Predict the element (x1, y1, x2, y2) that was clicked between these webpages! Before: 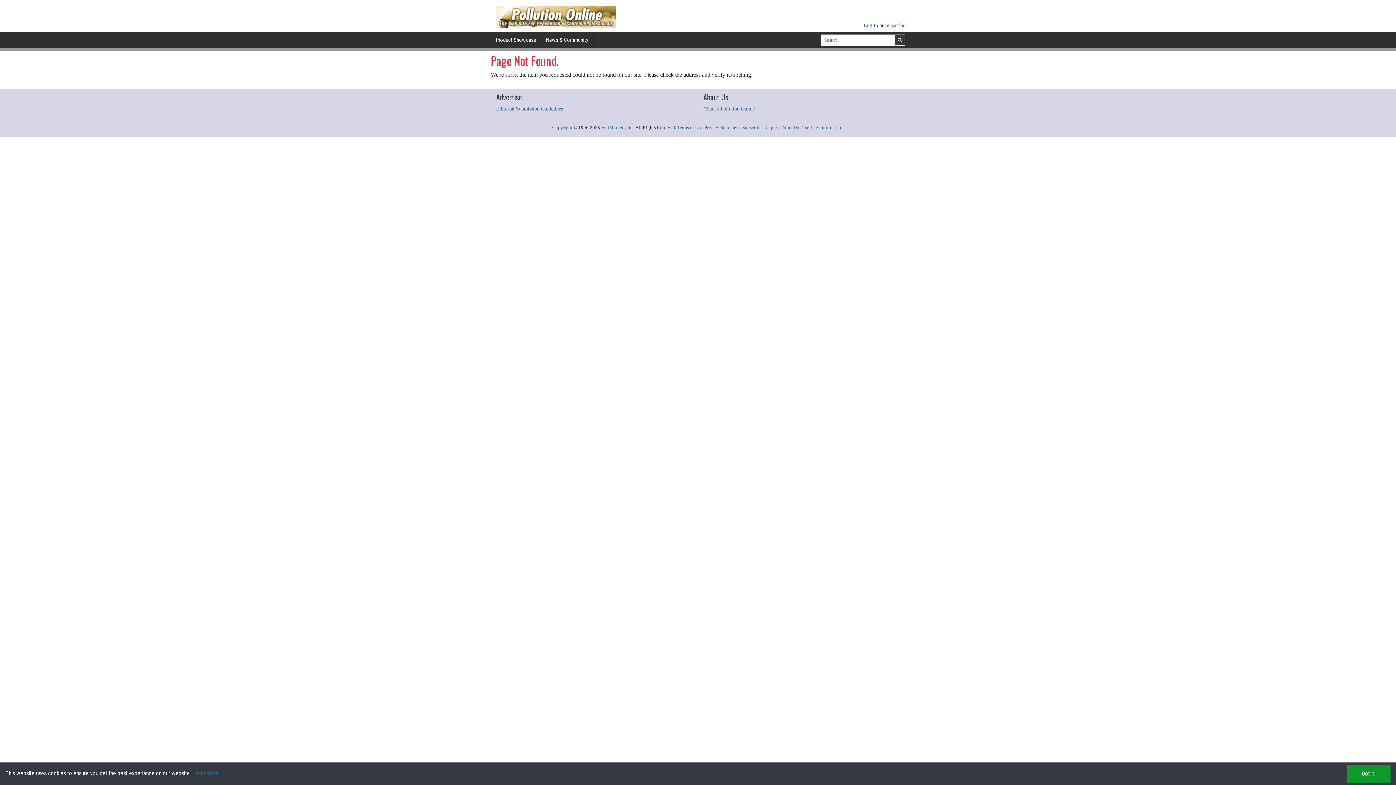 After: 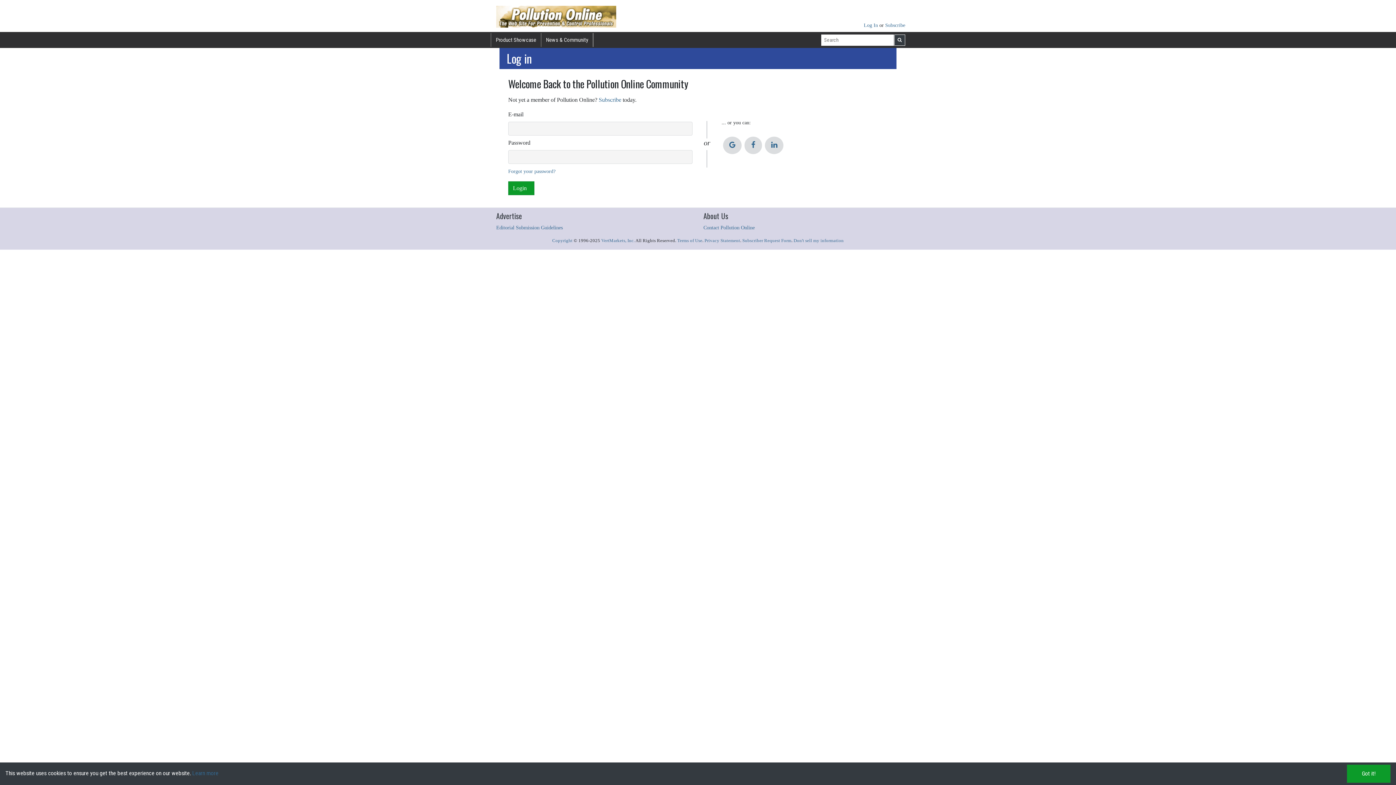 Action: bbox: (864, 22, 879, 28) label: Log In 